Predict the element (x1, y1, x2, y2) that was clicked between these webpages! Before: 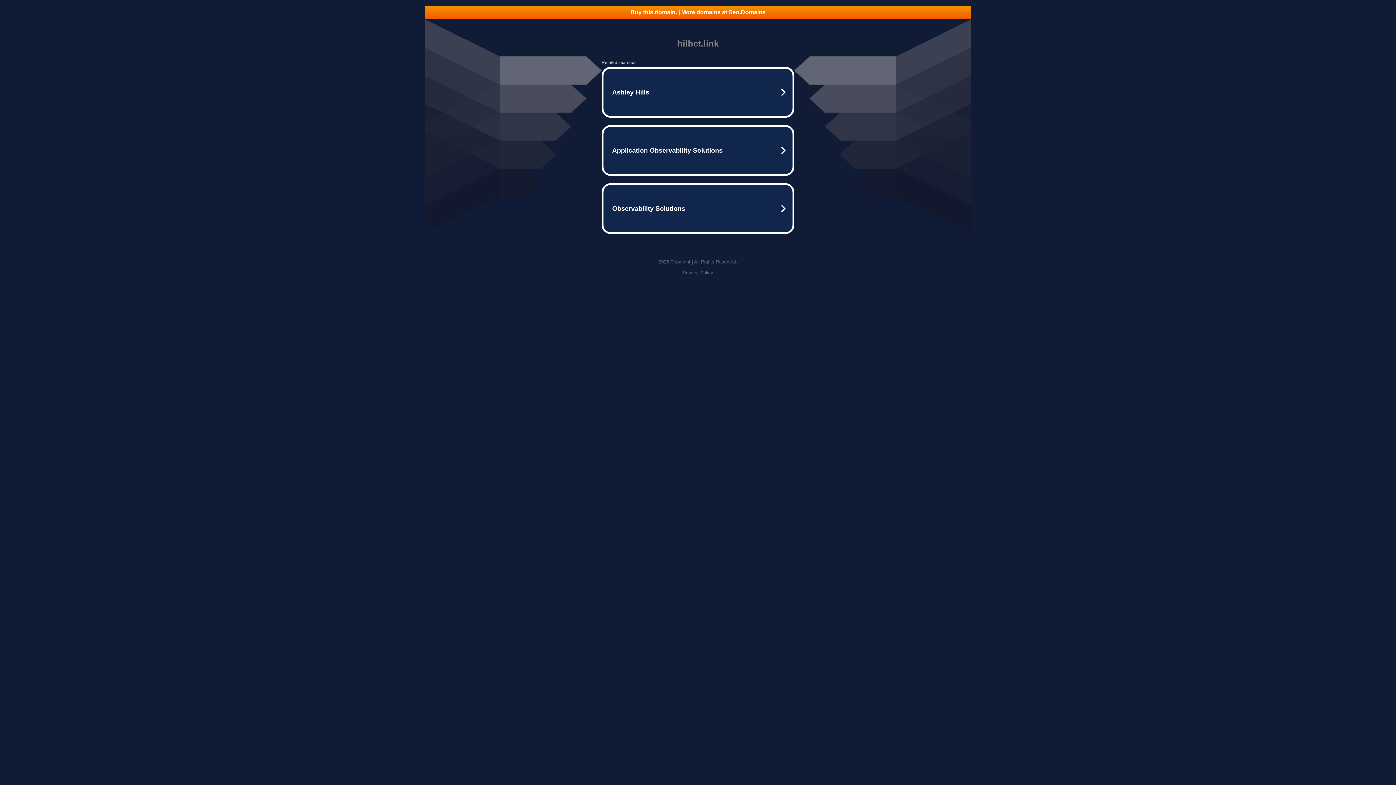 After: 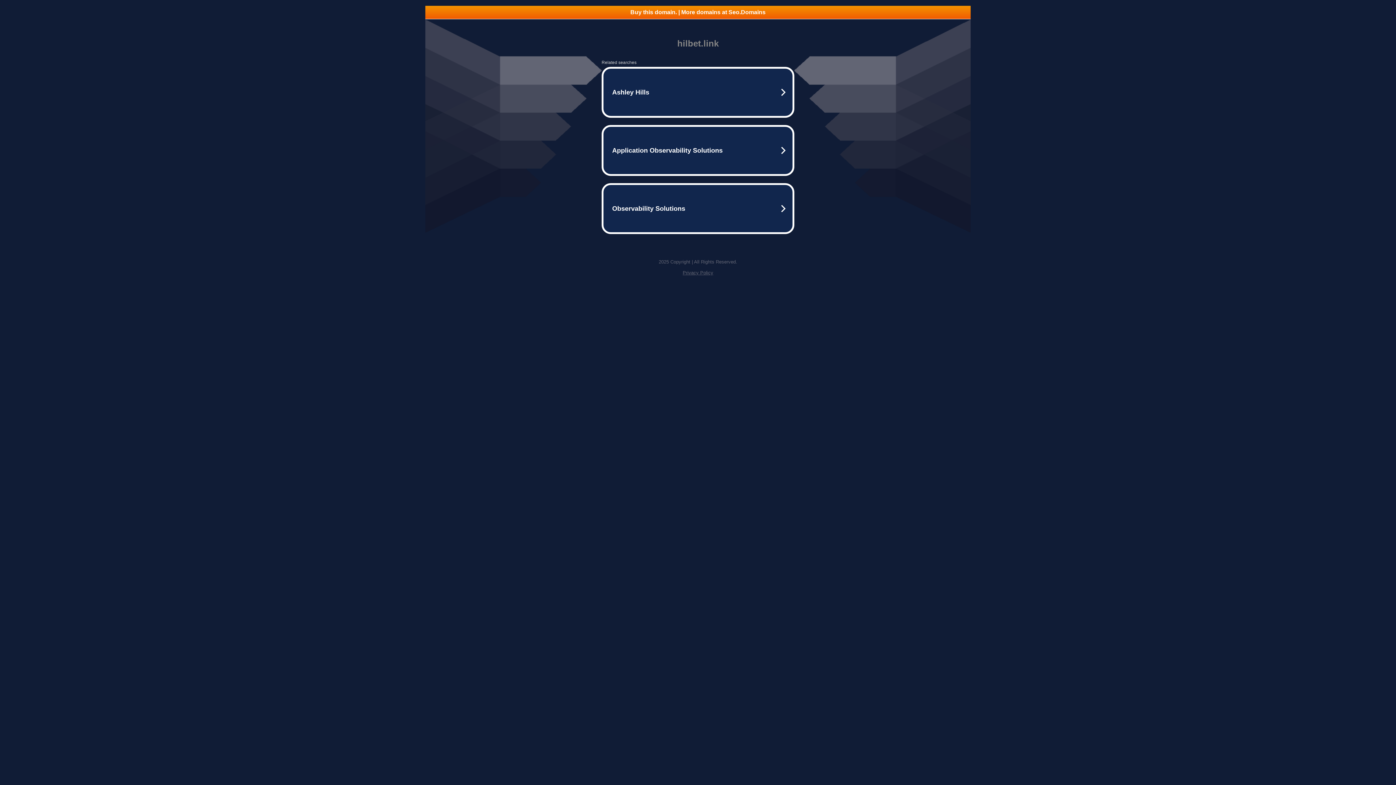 Action: bbox: (425, 5, 970, 18) label: Buy this domain. | More domains at Seo.Domains